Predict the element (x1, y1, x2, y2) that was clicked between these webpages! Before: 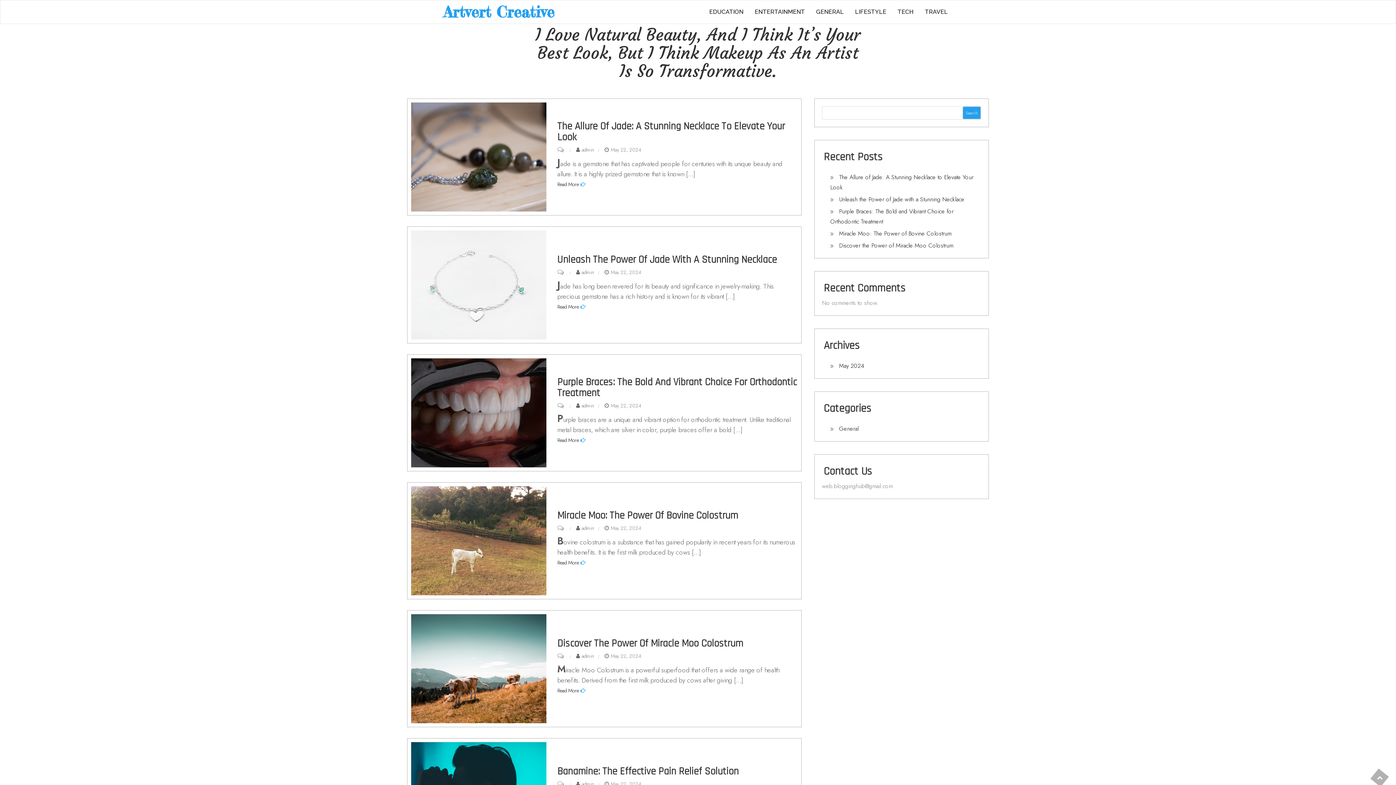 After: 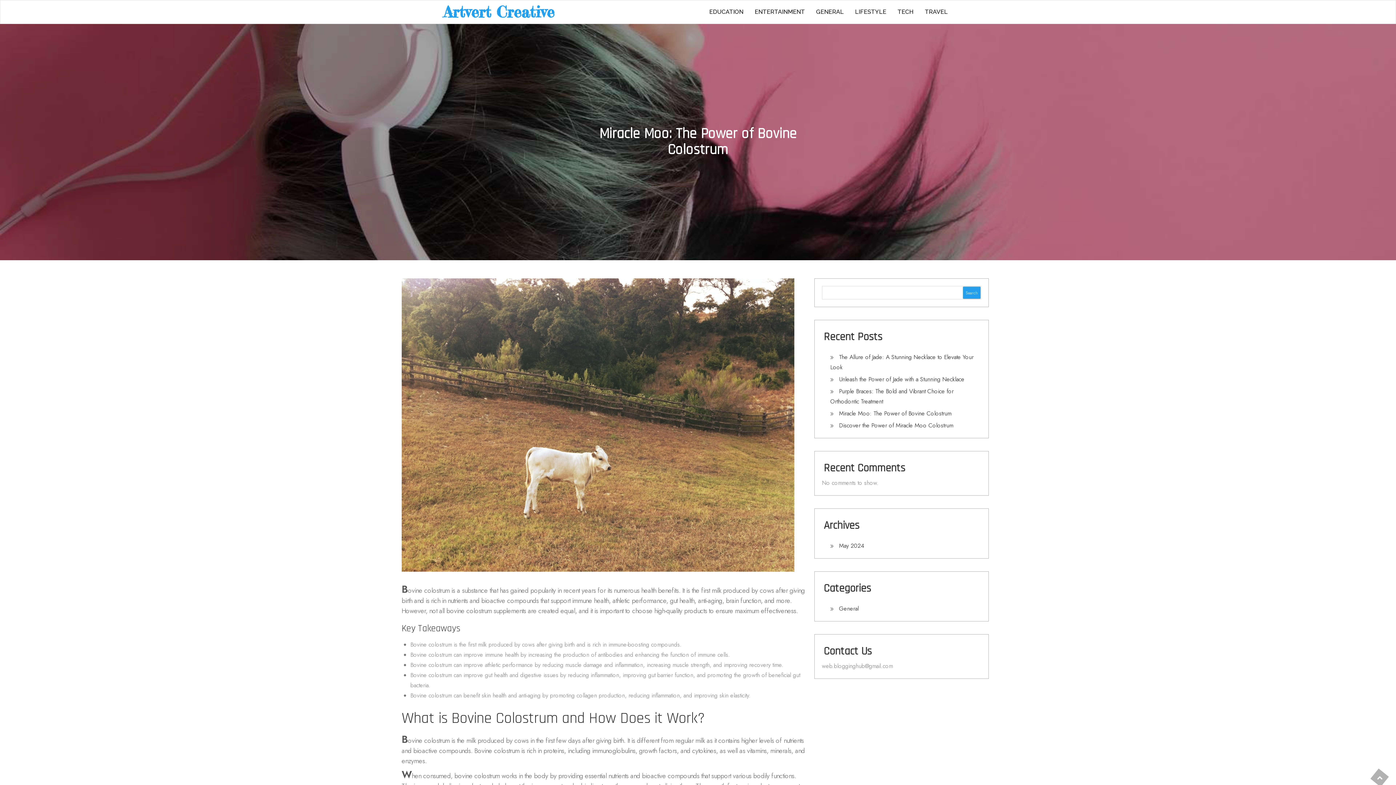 Action: label: Miracle Moo: The Power Of Bovine Colostrum bbox: (557, 509, 738, 522)